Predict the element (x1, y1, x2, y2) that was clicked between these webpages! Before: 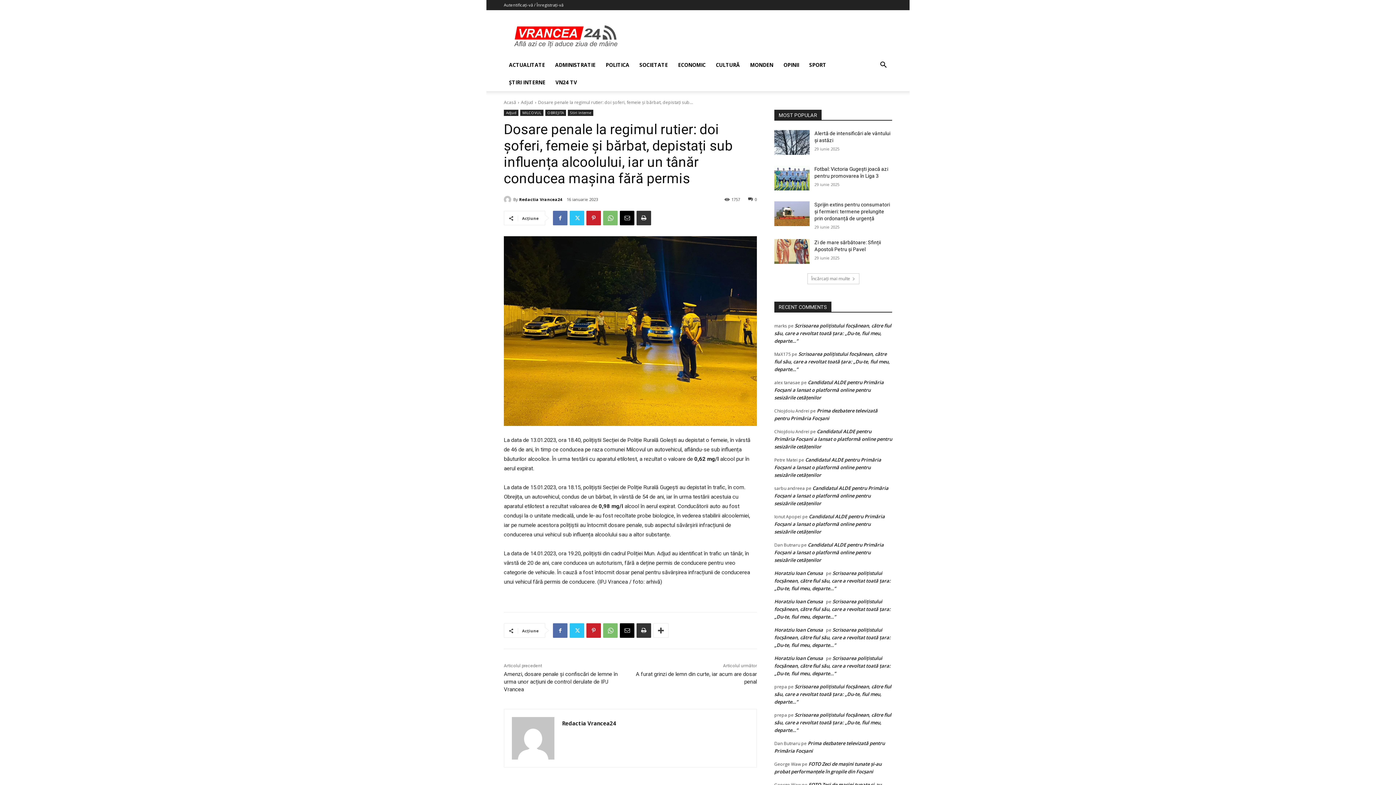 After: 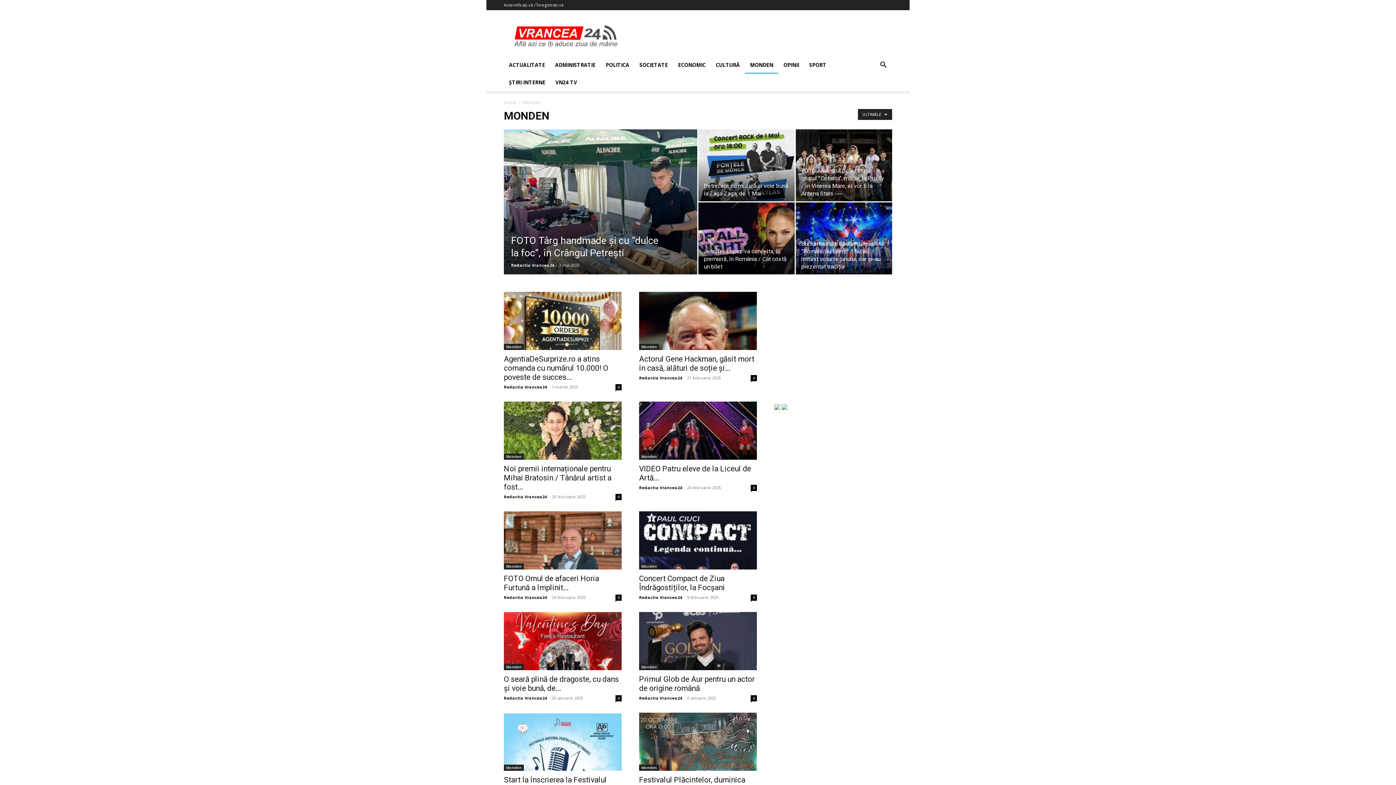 Action: bbox: (745, 56, 778, 73) label: MONDEN